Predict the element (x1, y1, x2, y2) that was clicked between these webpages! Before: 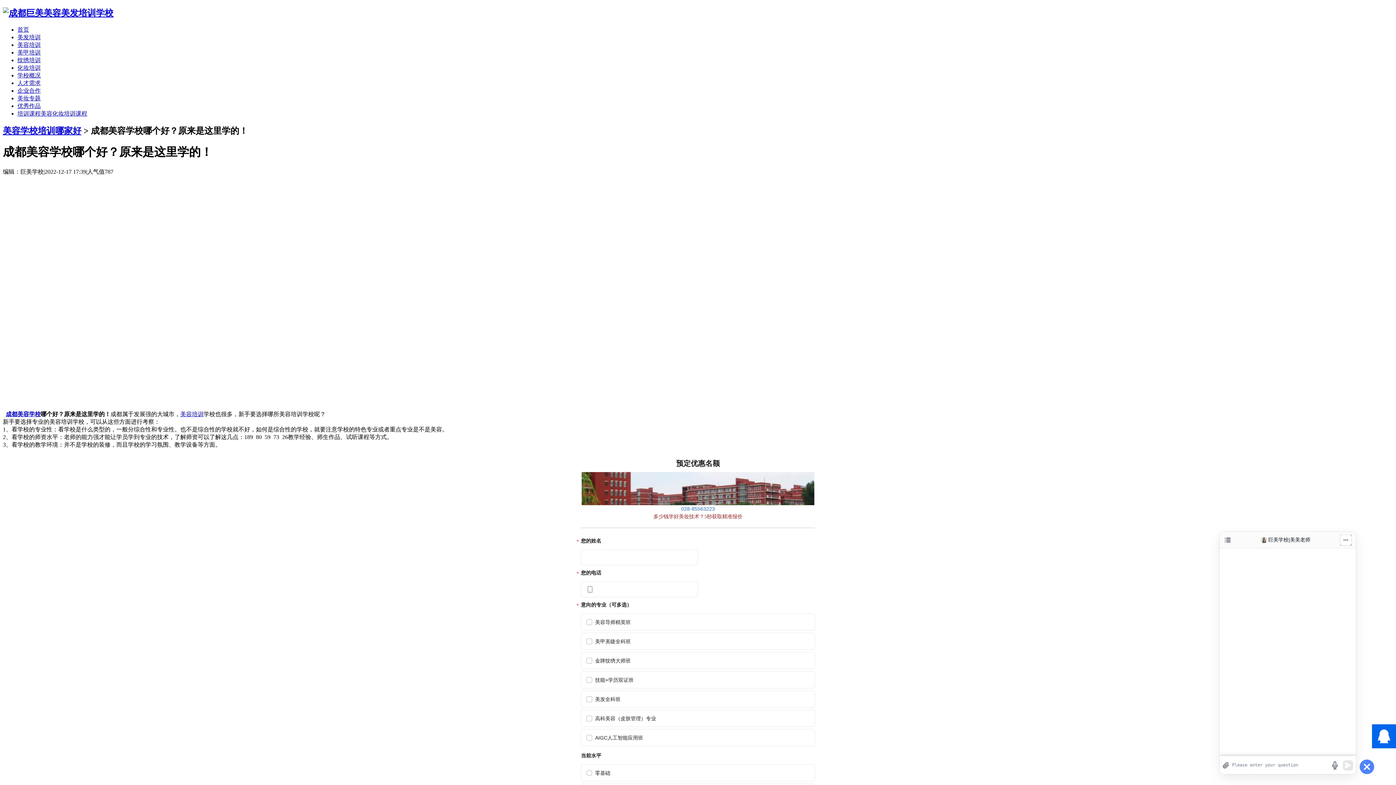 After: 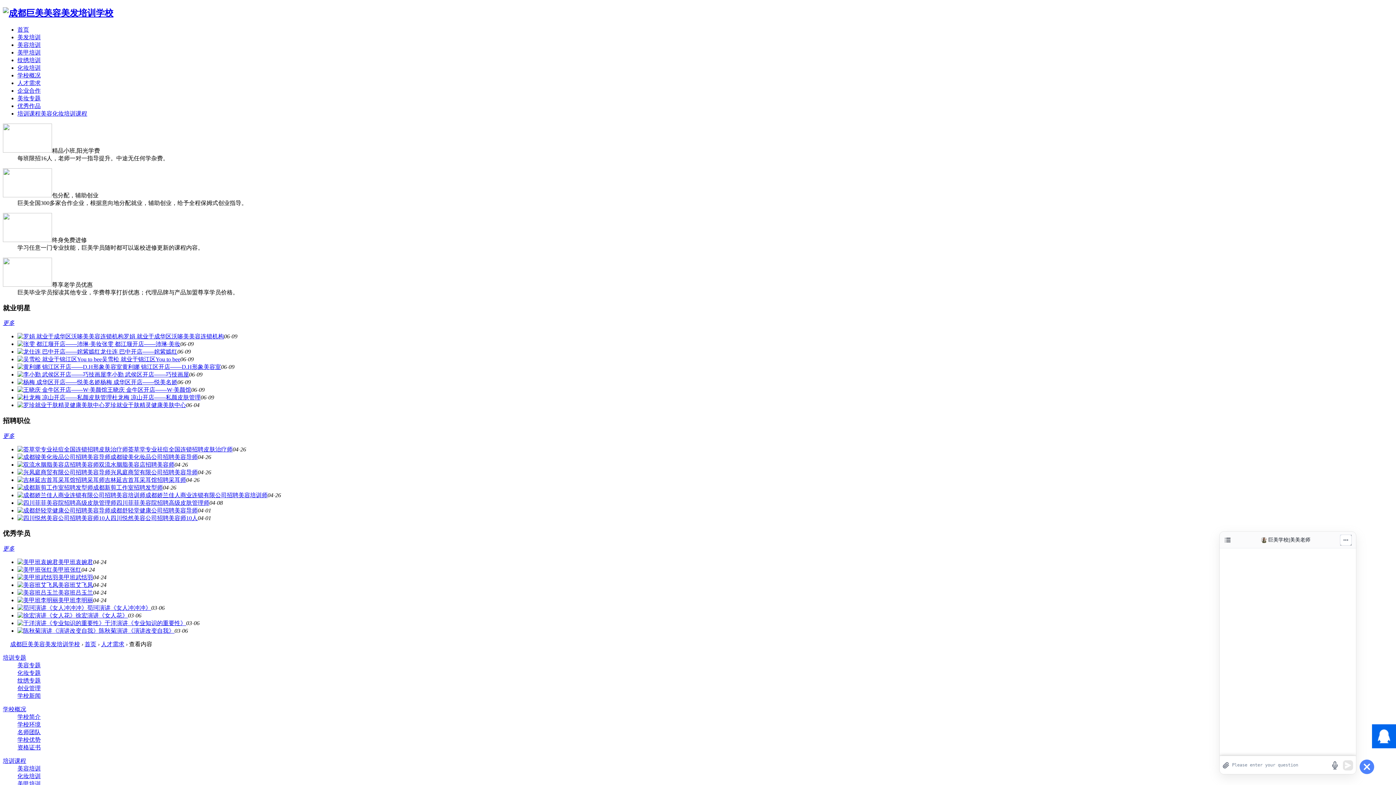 Action: label: 人才需求 bbox: (17, 79, 40, 86)